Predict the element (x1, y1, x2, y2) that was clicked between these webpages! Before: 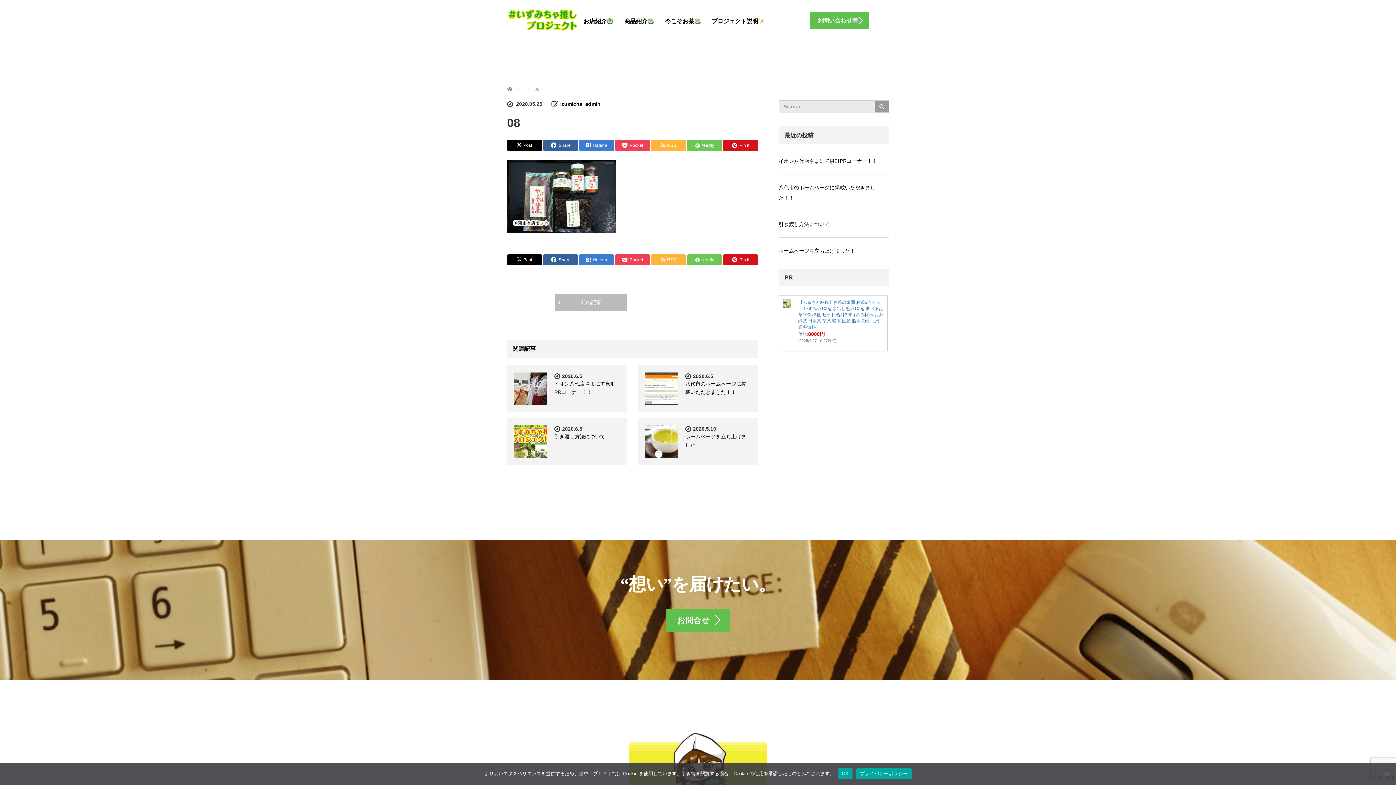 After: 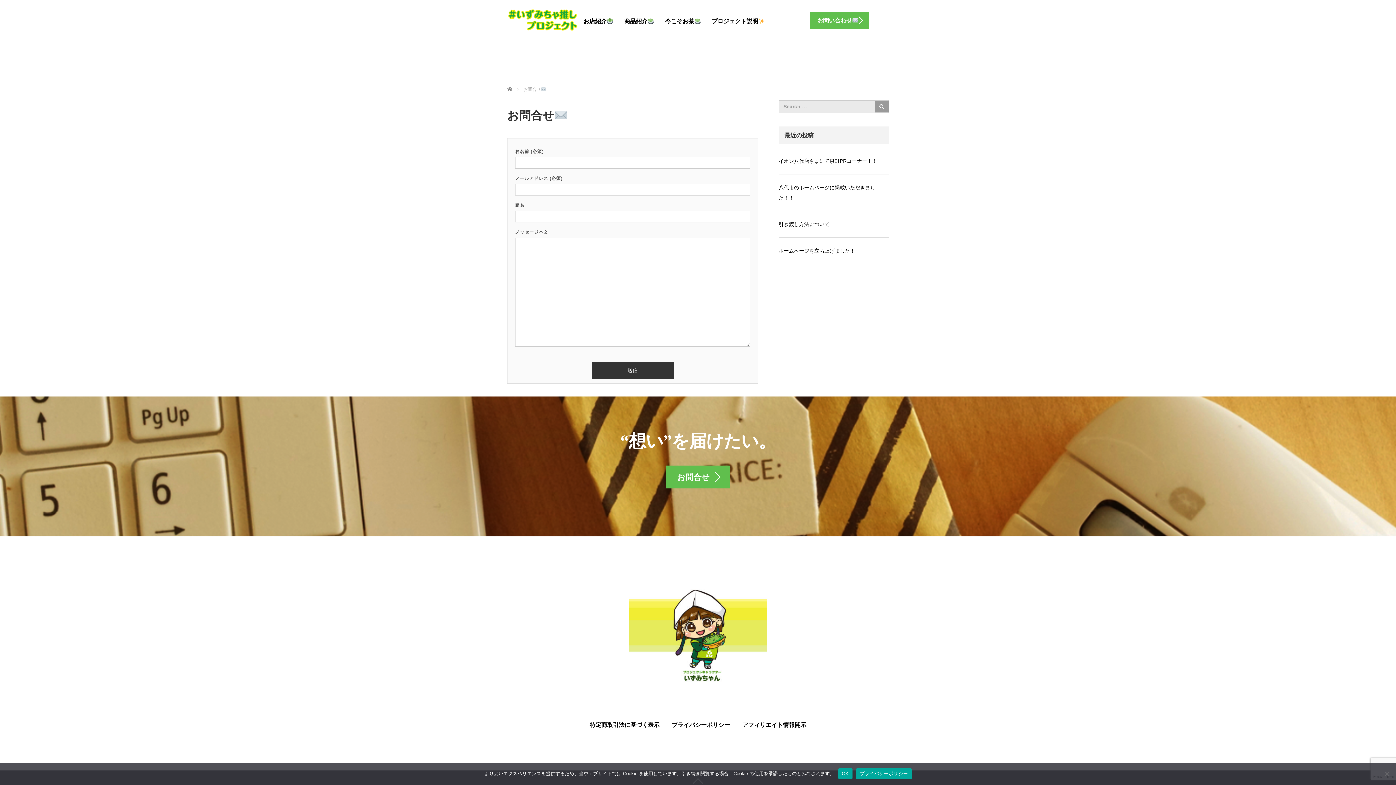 Action: bbox: (810, 11, 869, 29) label: お問い合わせ